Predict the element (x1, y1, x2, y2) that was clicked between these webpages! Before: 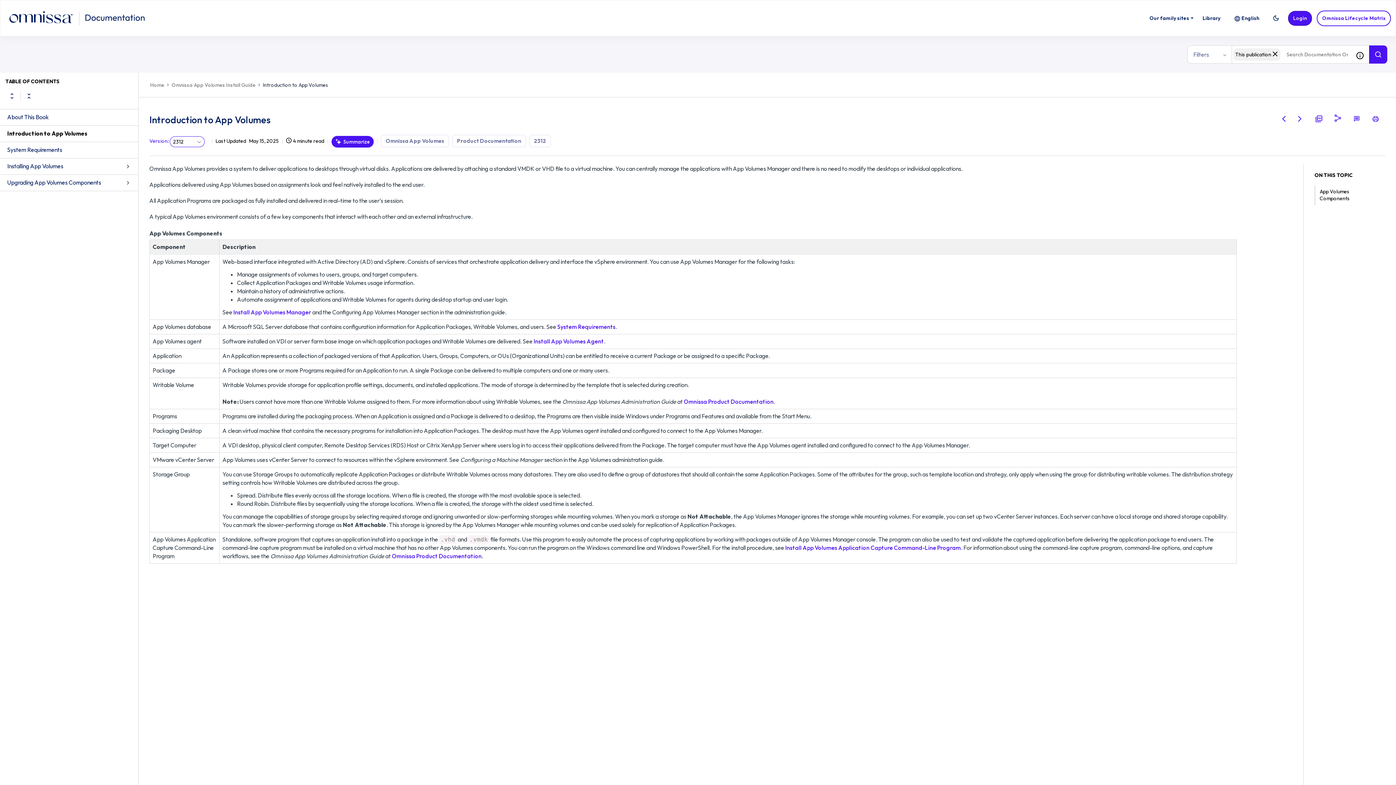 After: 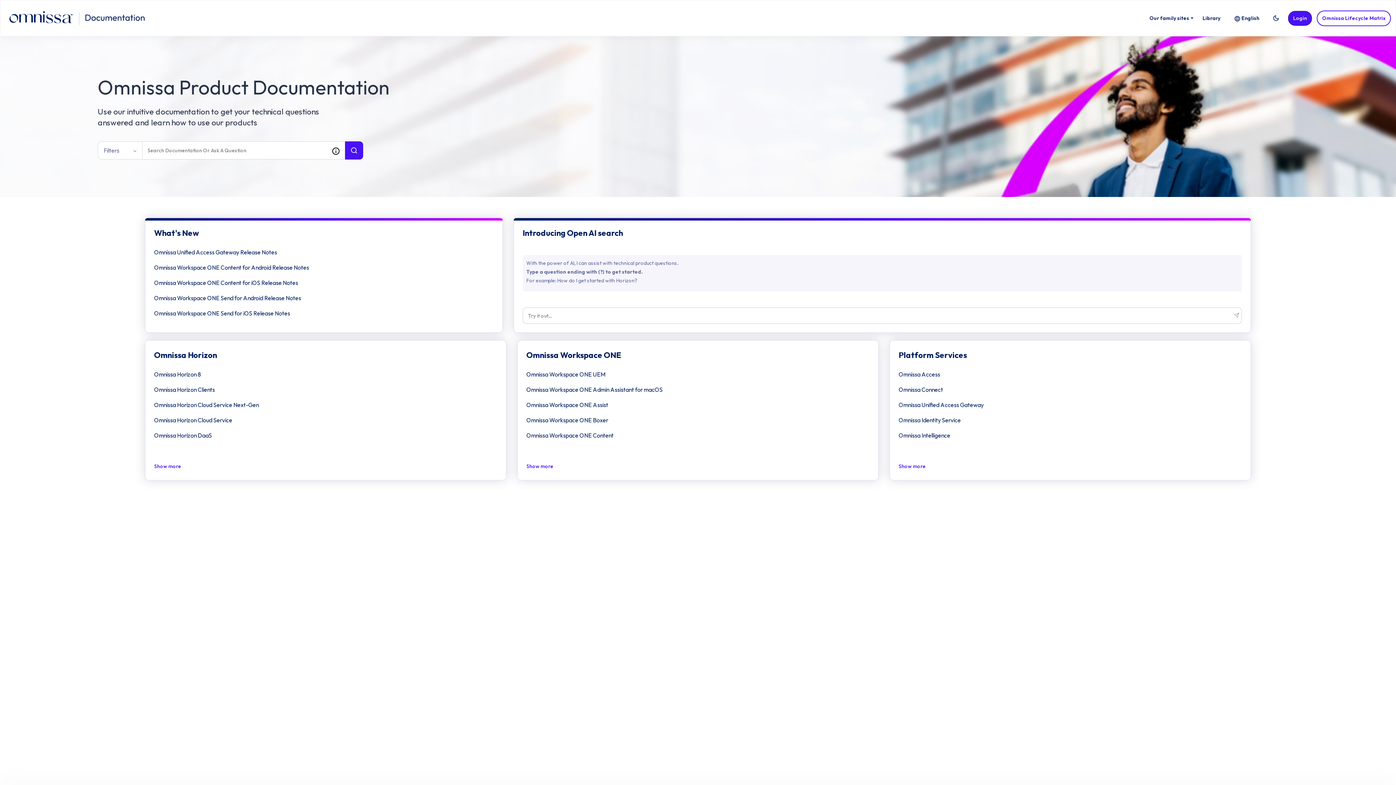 Action: label: Home bbox: (150, 81, 164, 88)